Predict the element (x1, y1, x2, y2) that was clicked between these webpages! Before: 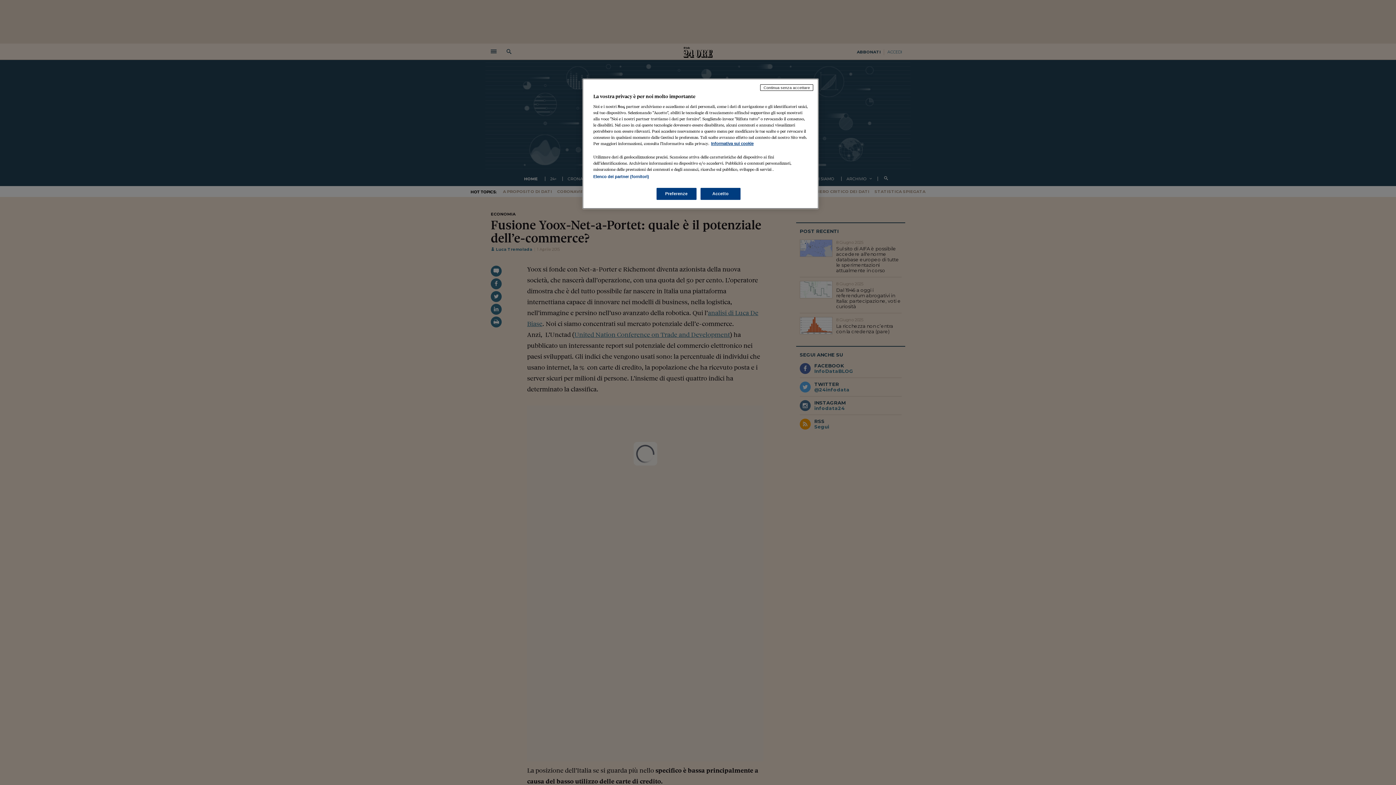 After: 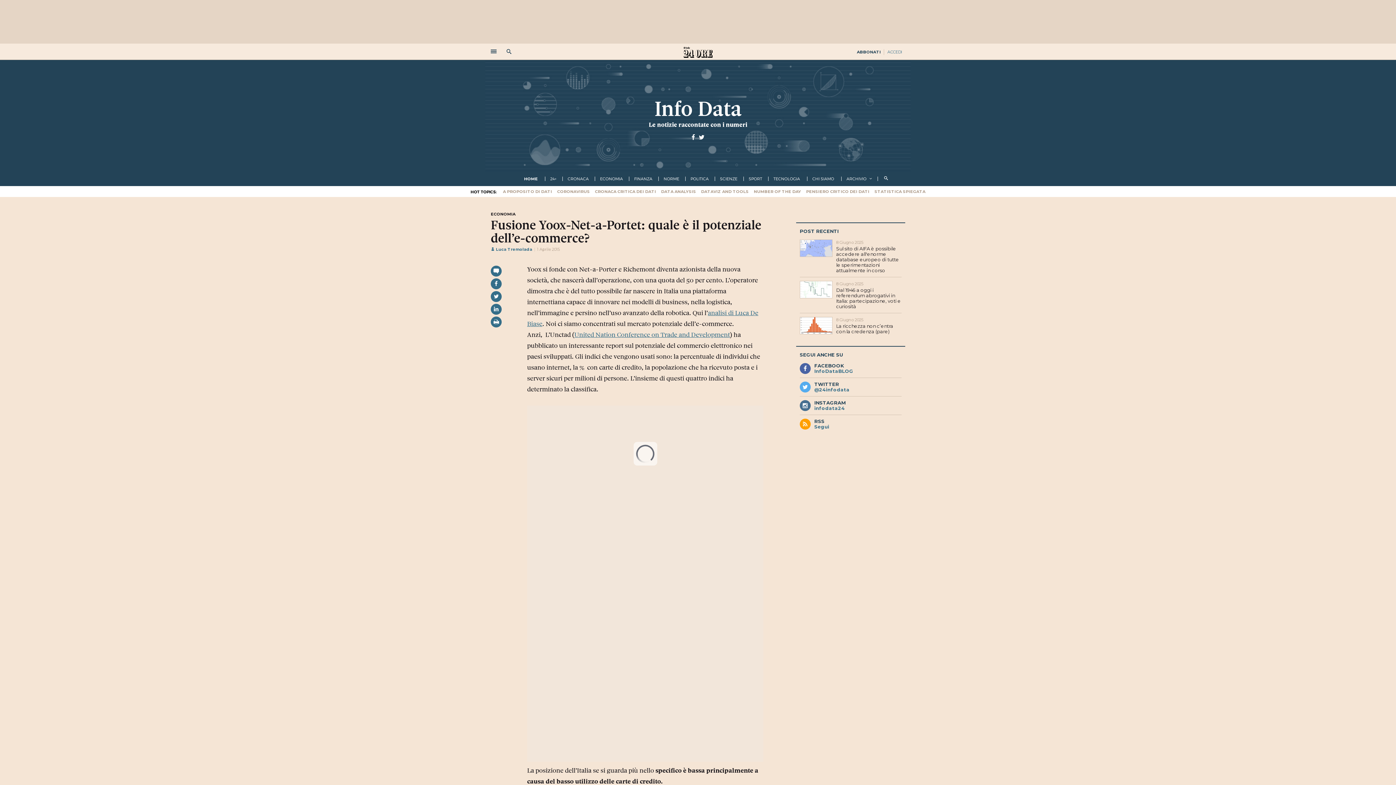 Action: label: Accetto bbox: (700, 188, 740, 200)